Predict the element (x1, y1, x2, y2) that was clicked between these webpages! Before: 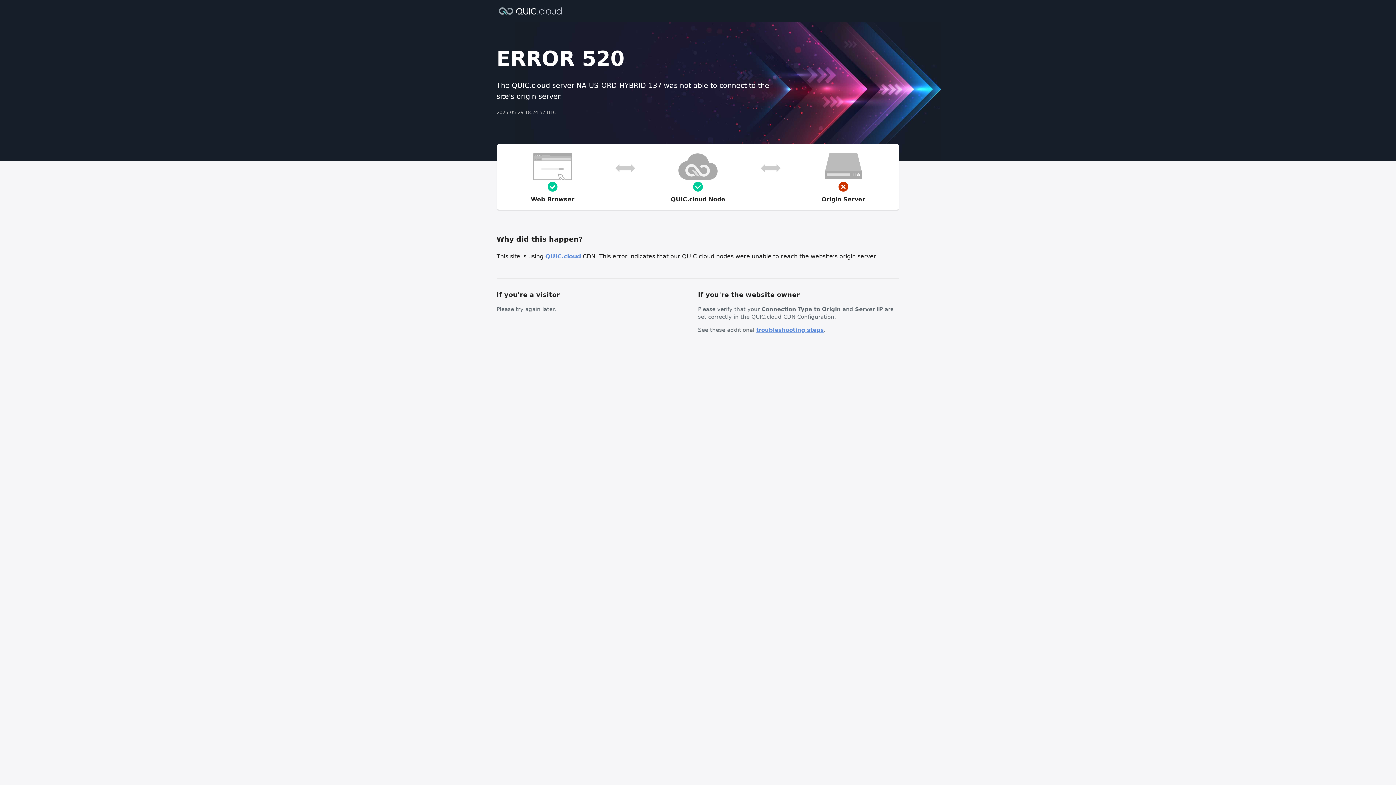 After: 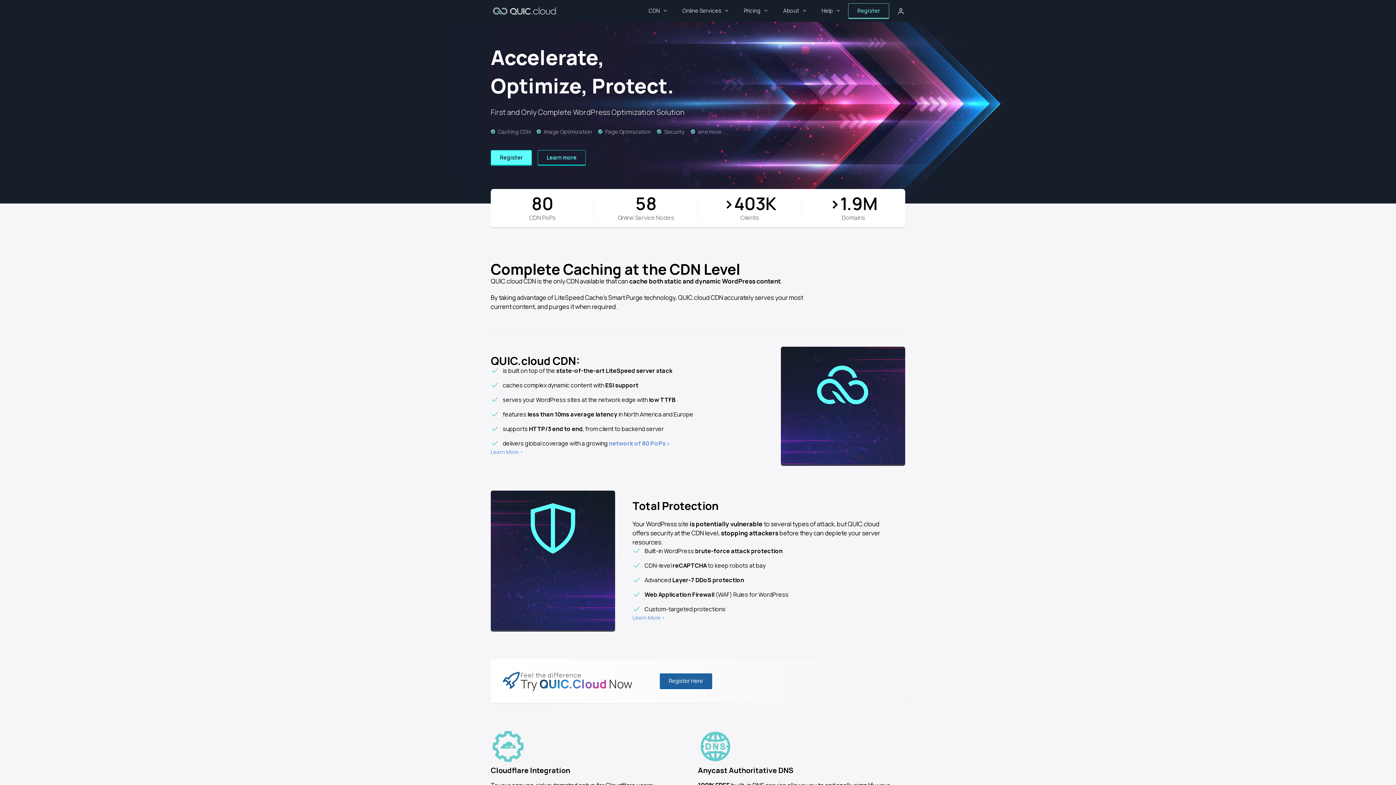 Action: bbox: (496, 6, 564, 14)